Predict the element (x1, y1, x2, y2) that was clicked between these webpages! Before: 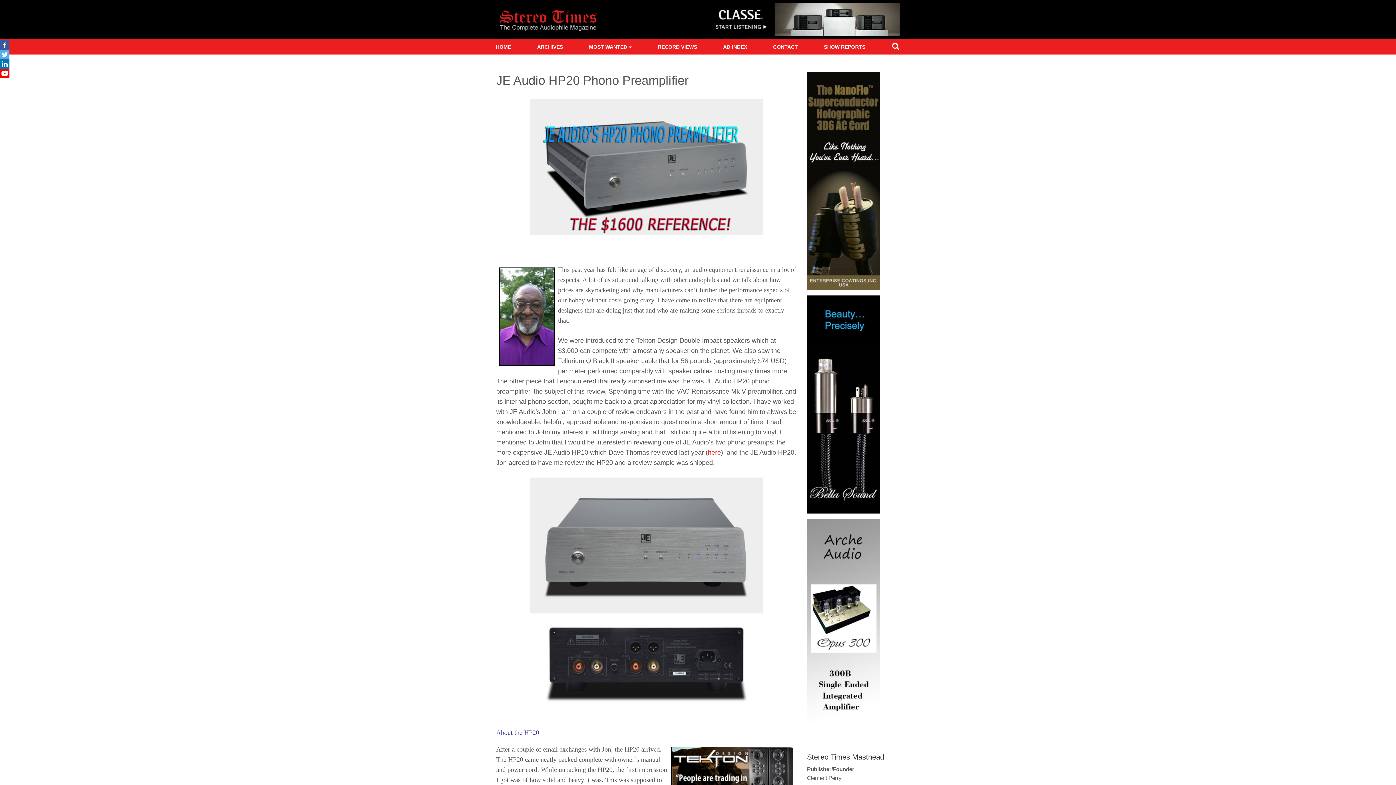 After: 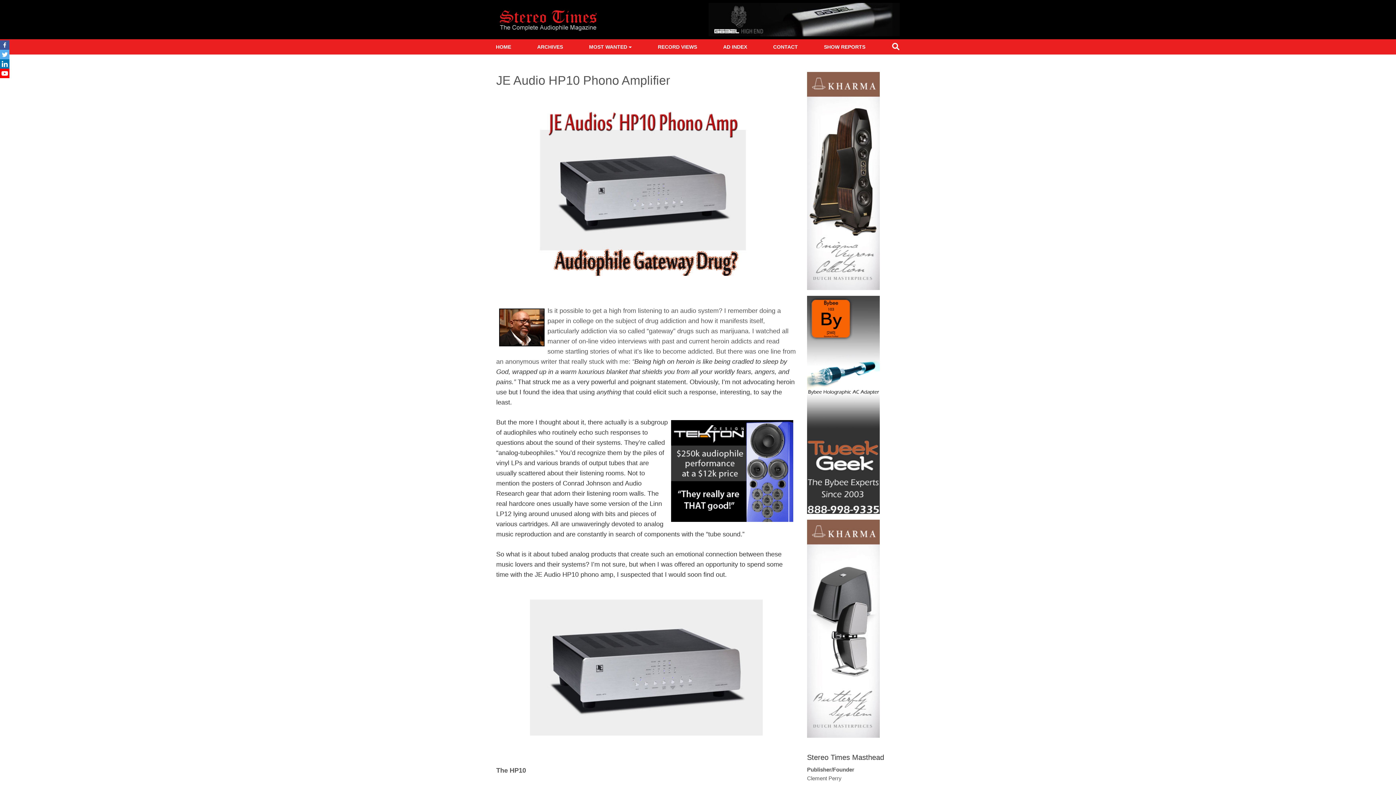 Action: bbox: (708, 449, 721, 456) label: here